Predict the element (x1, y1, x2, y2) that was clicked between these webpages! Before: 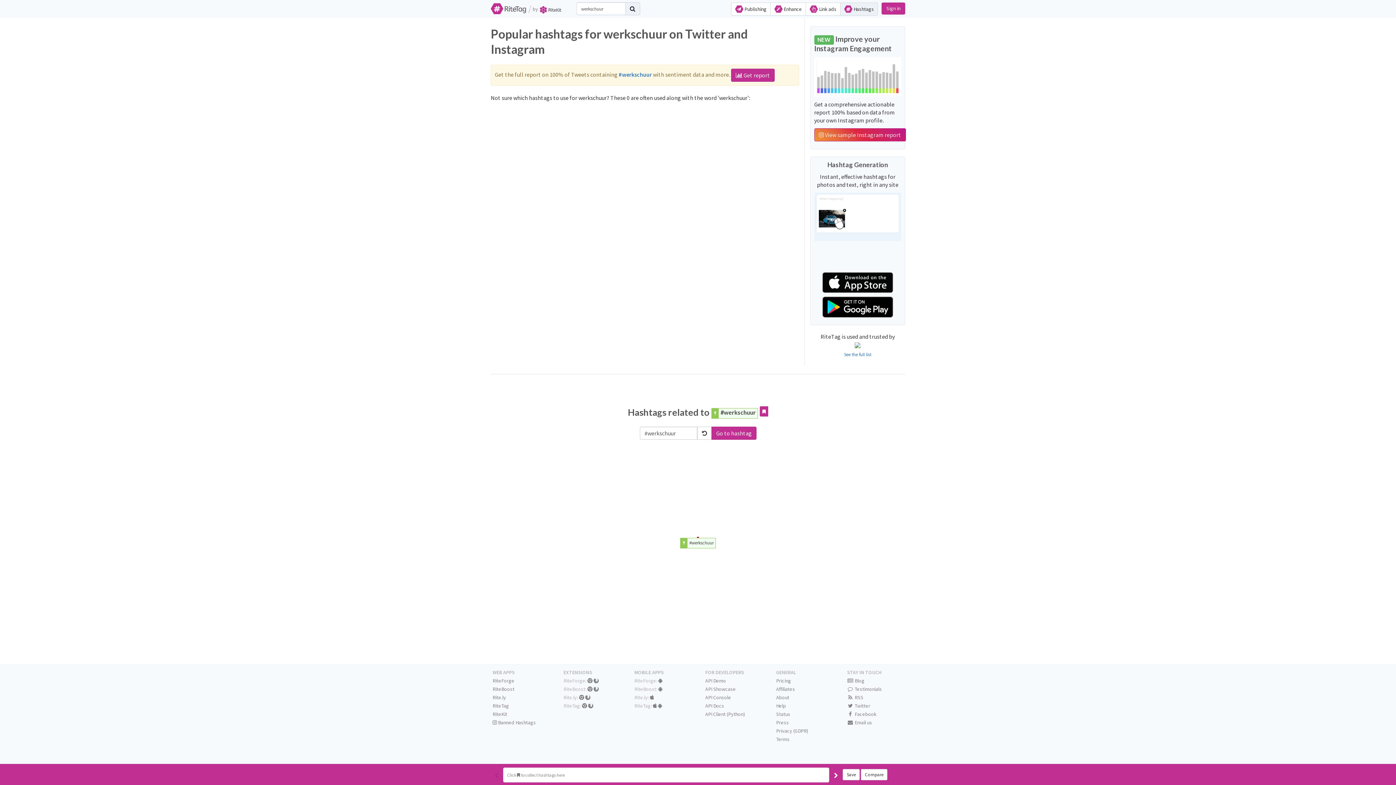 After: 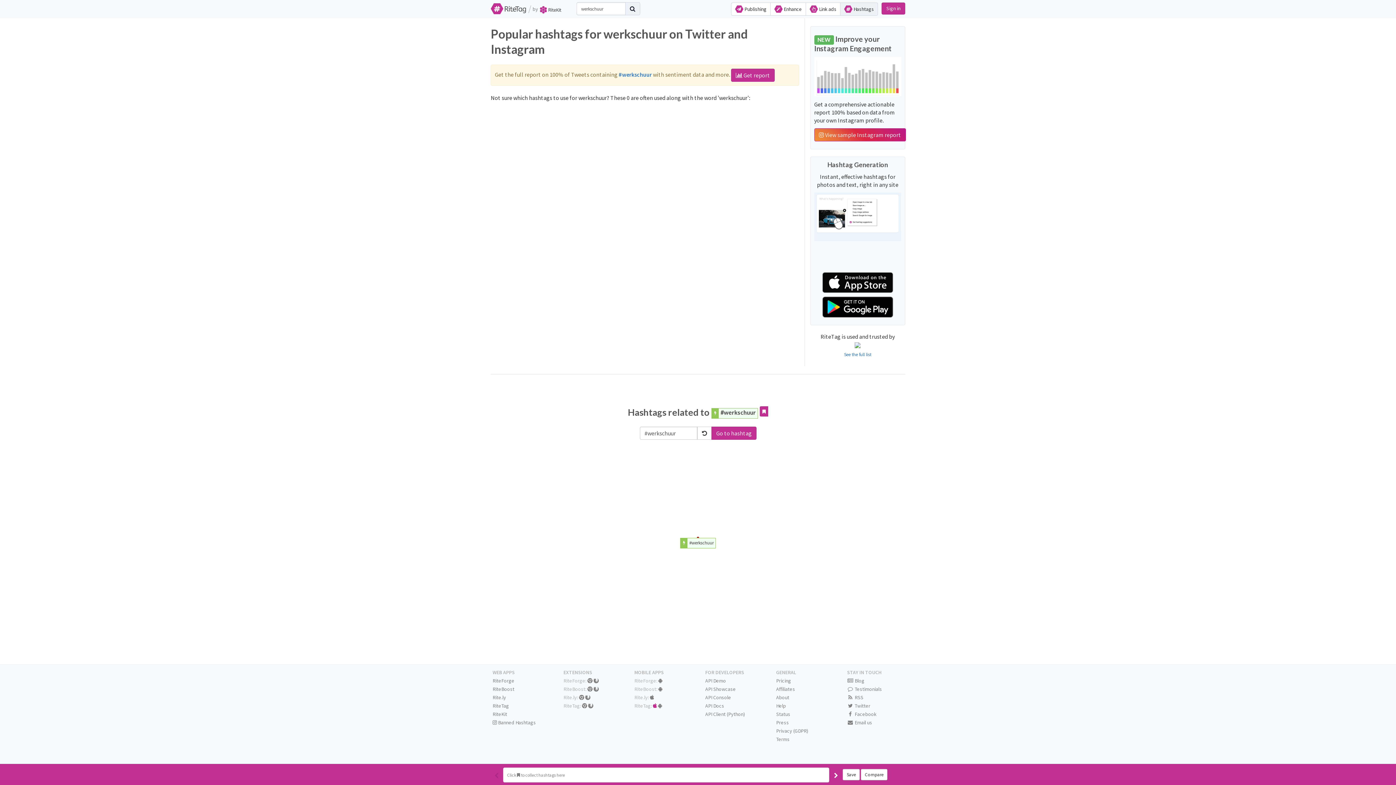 Action: bbox: (653, 703, 657, 709)